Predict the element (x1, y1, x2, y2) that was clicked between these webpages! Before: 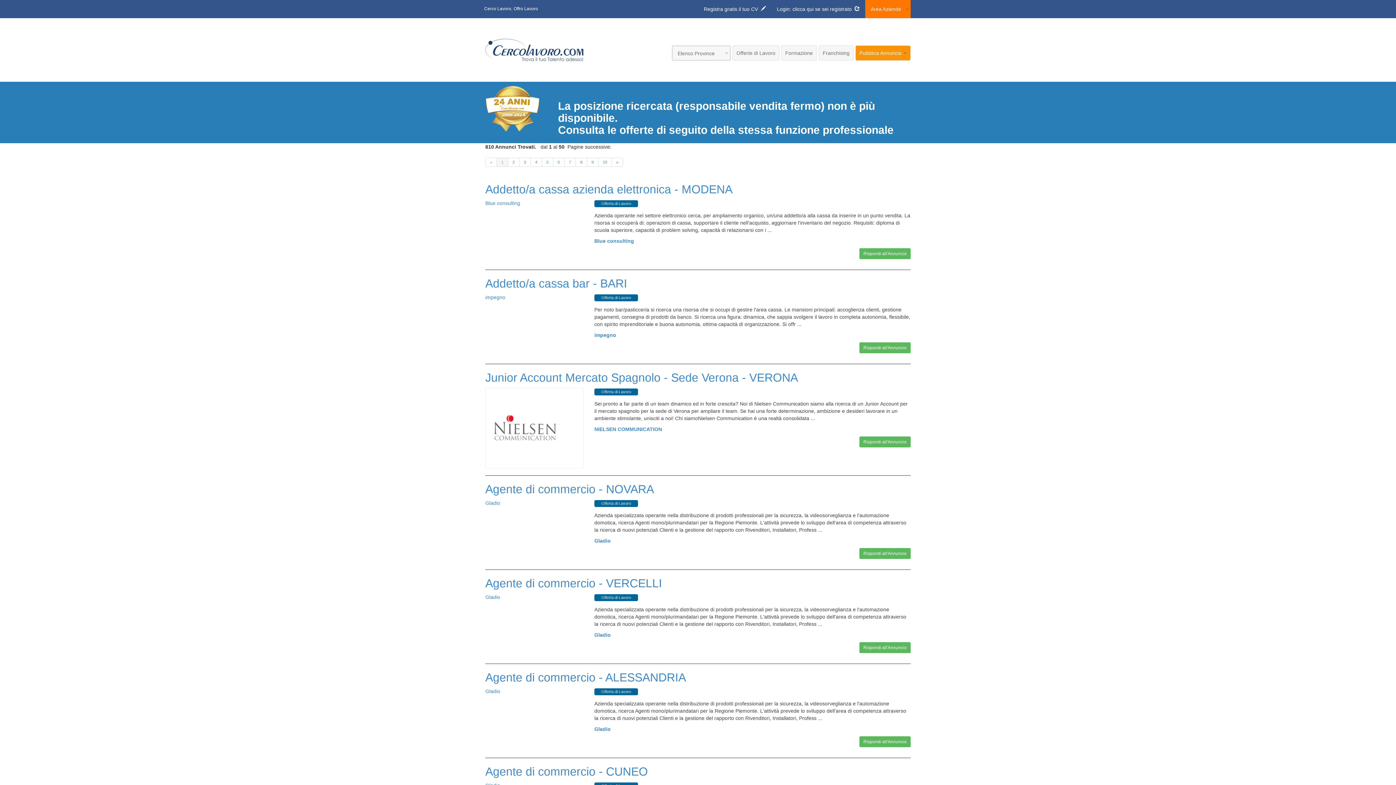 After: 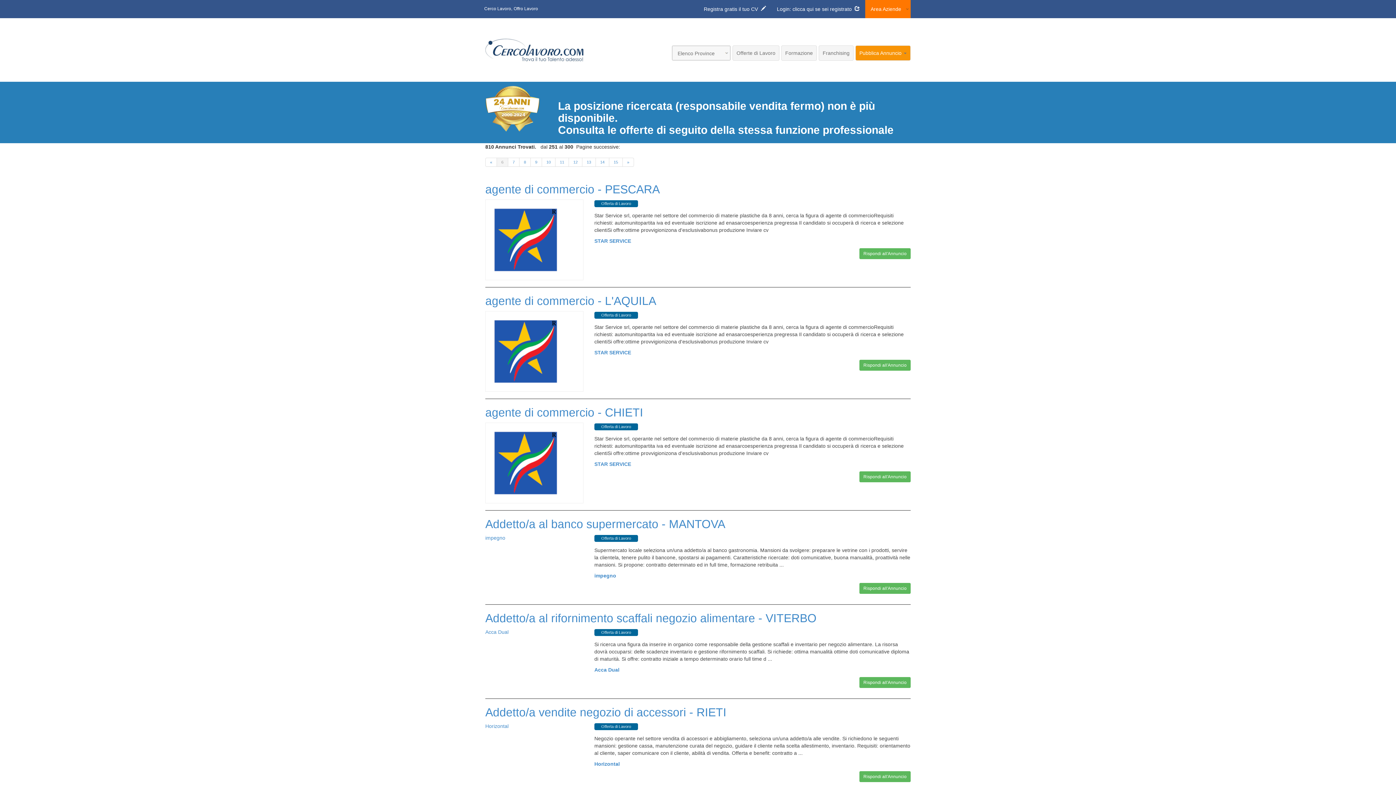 Action: label: 6 bbox: (553, 157, 564, 166)